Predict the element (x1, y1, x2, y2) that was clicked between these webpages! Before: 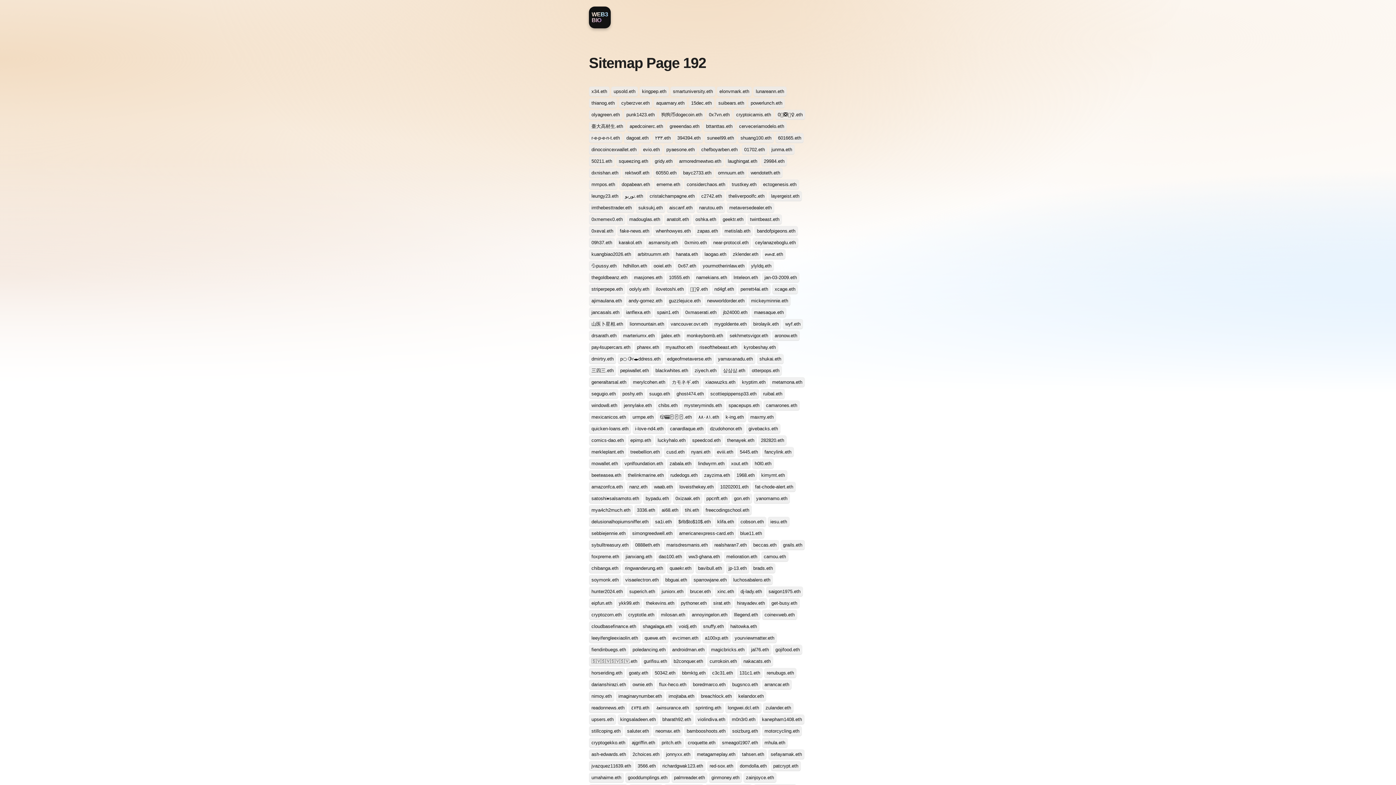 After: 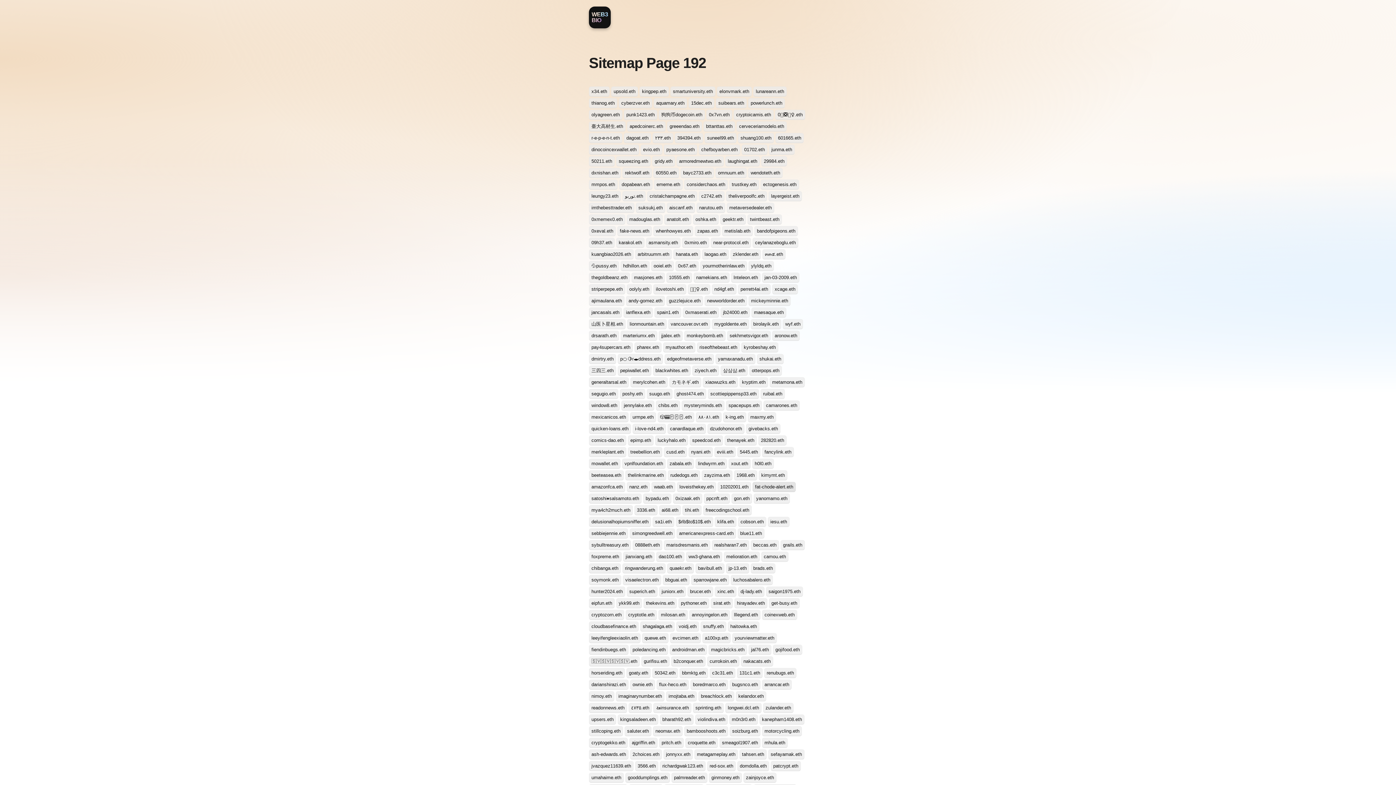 Action: label: fat-chode-alert.eth bbox: (752, 482, 796, 492)